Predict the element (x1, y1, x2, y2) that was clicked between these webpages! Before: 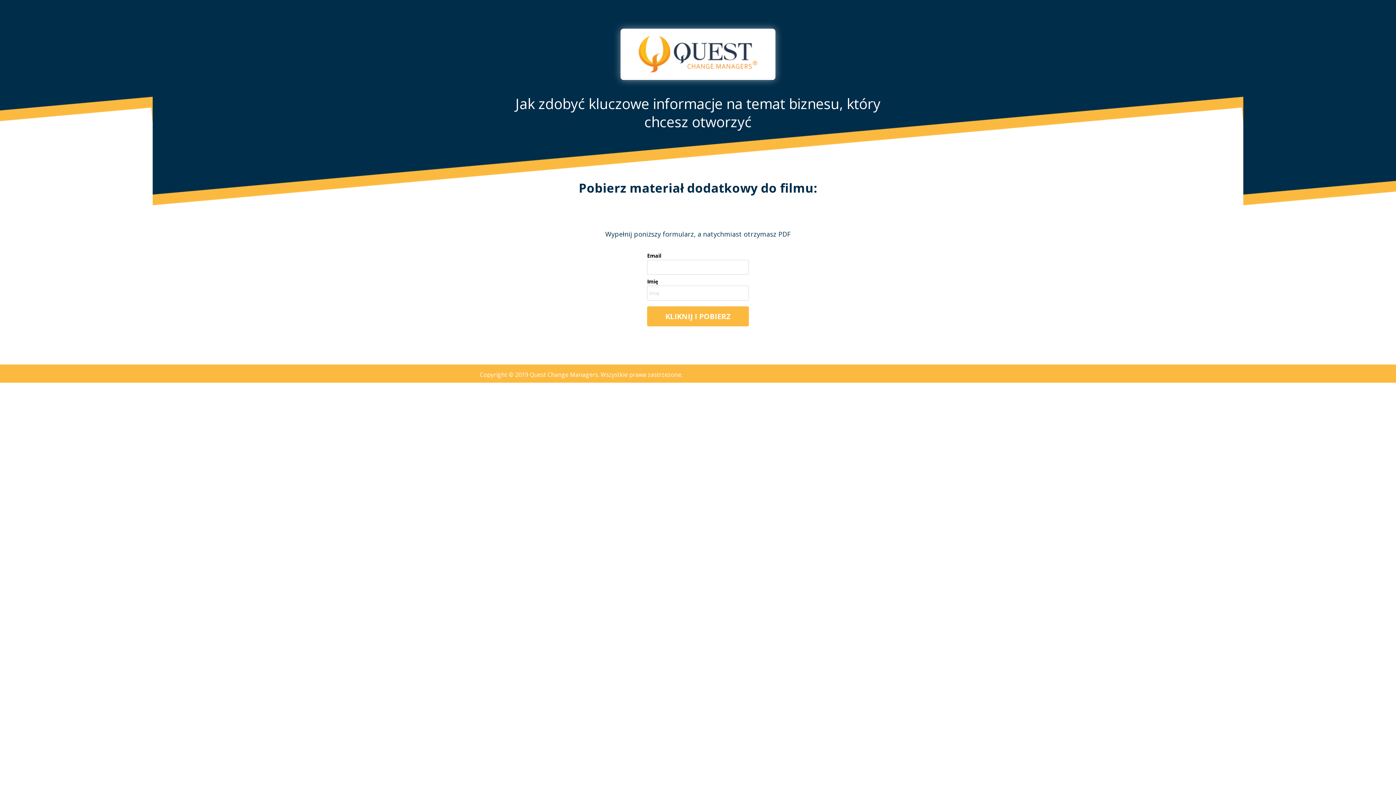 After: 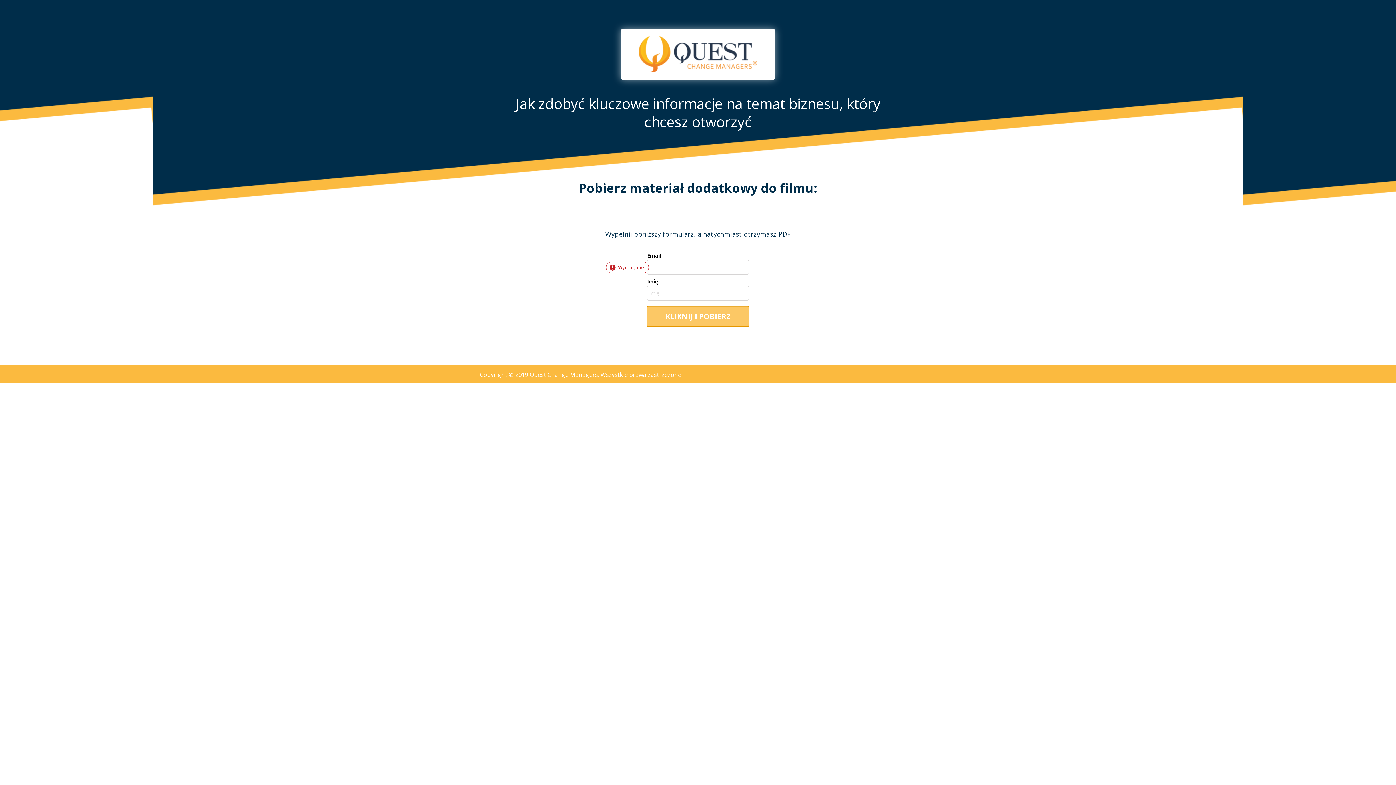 Action: label: KLIKNIJ I POBIERZ bbox: (647, 306, 749, 326)